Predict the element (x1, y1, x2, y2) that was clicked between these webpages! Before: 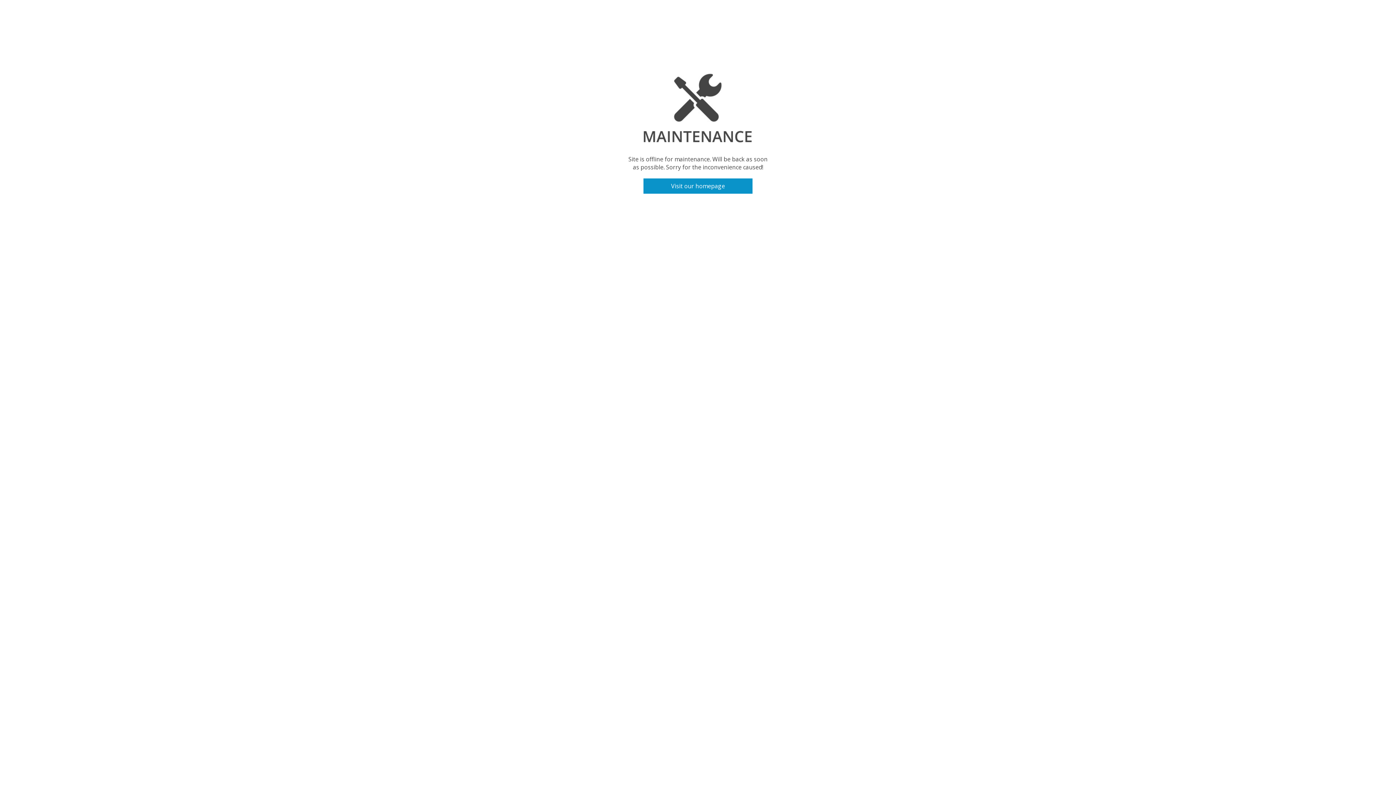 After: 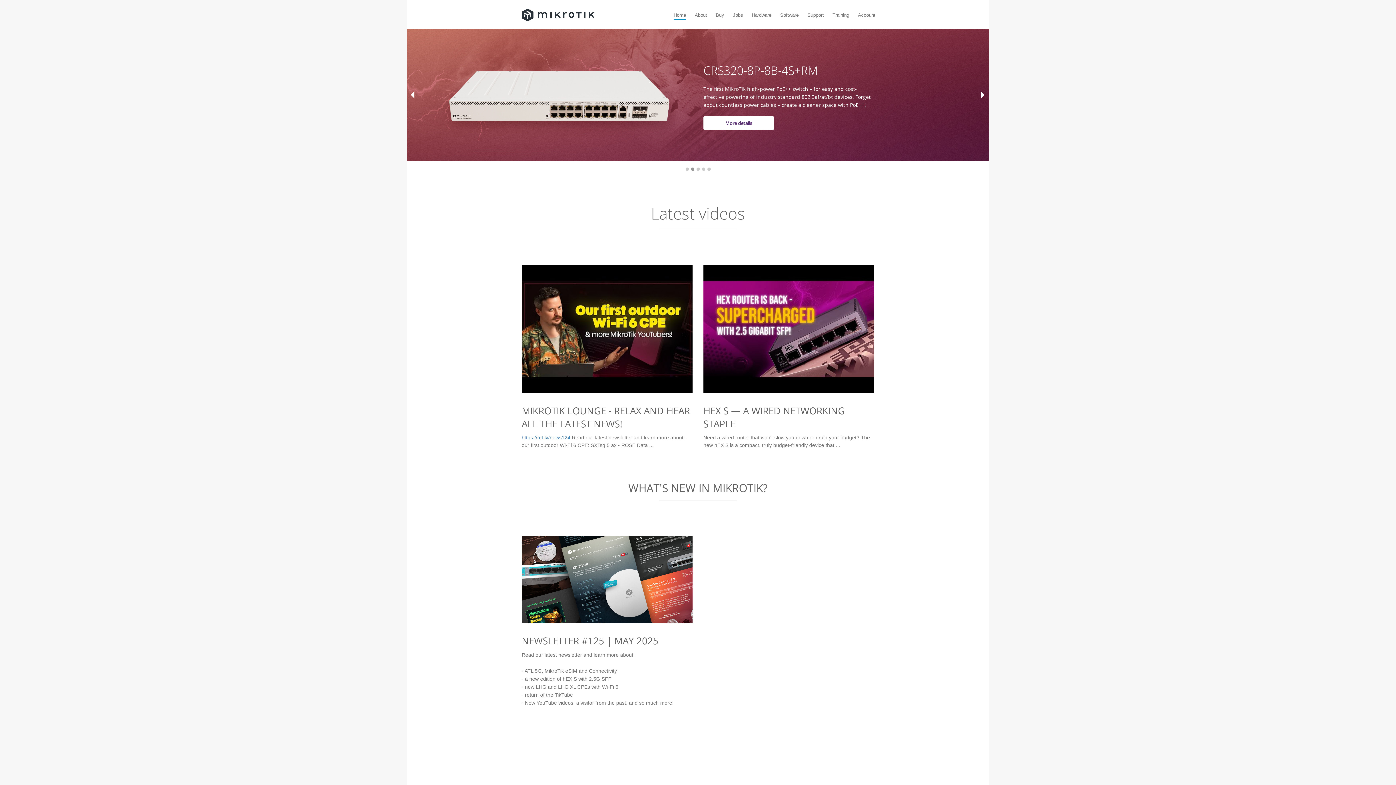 Action: bbox: (643, 178, 752, 193) label: Visit our homepage